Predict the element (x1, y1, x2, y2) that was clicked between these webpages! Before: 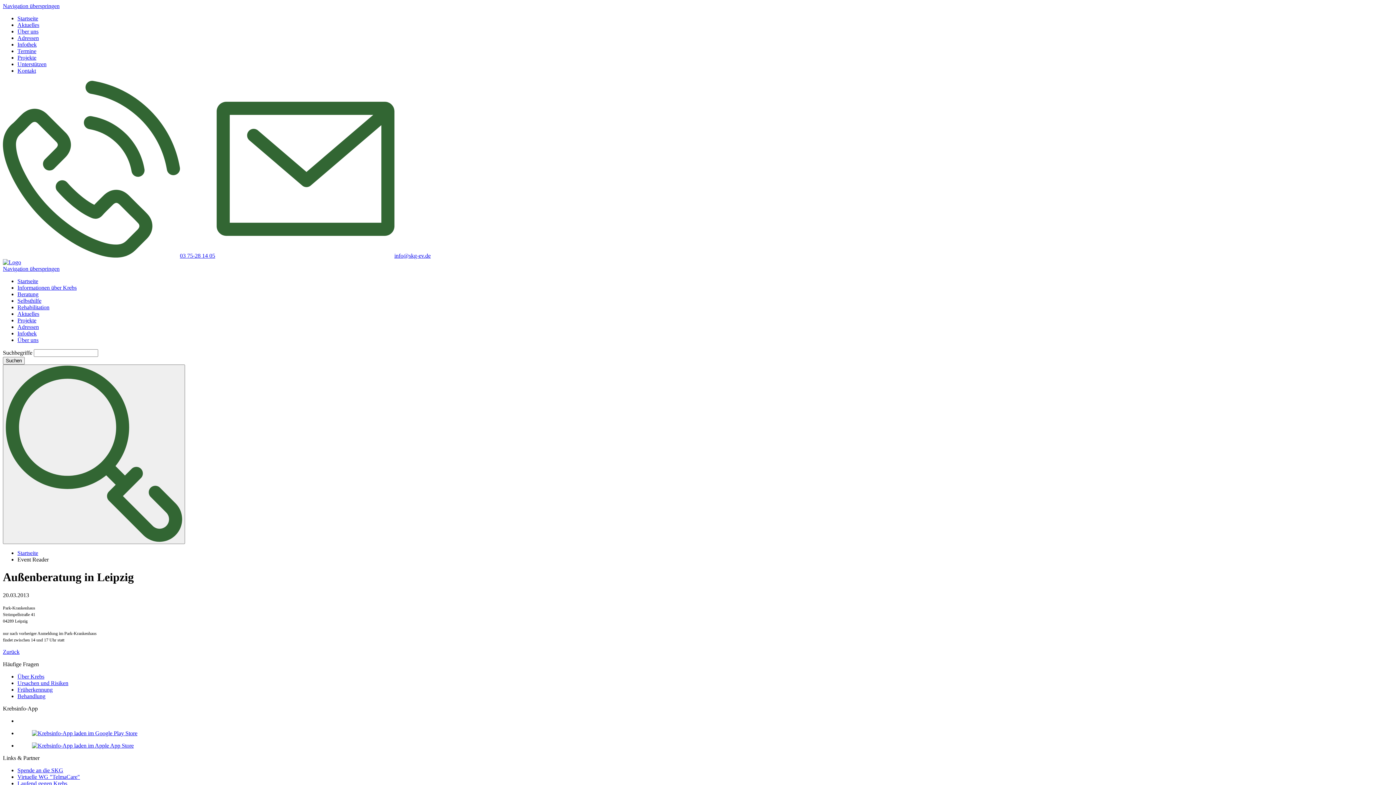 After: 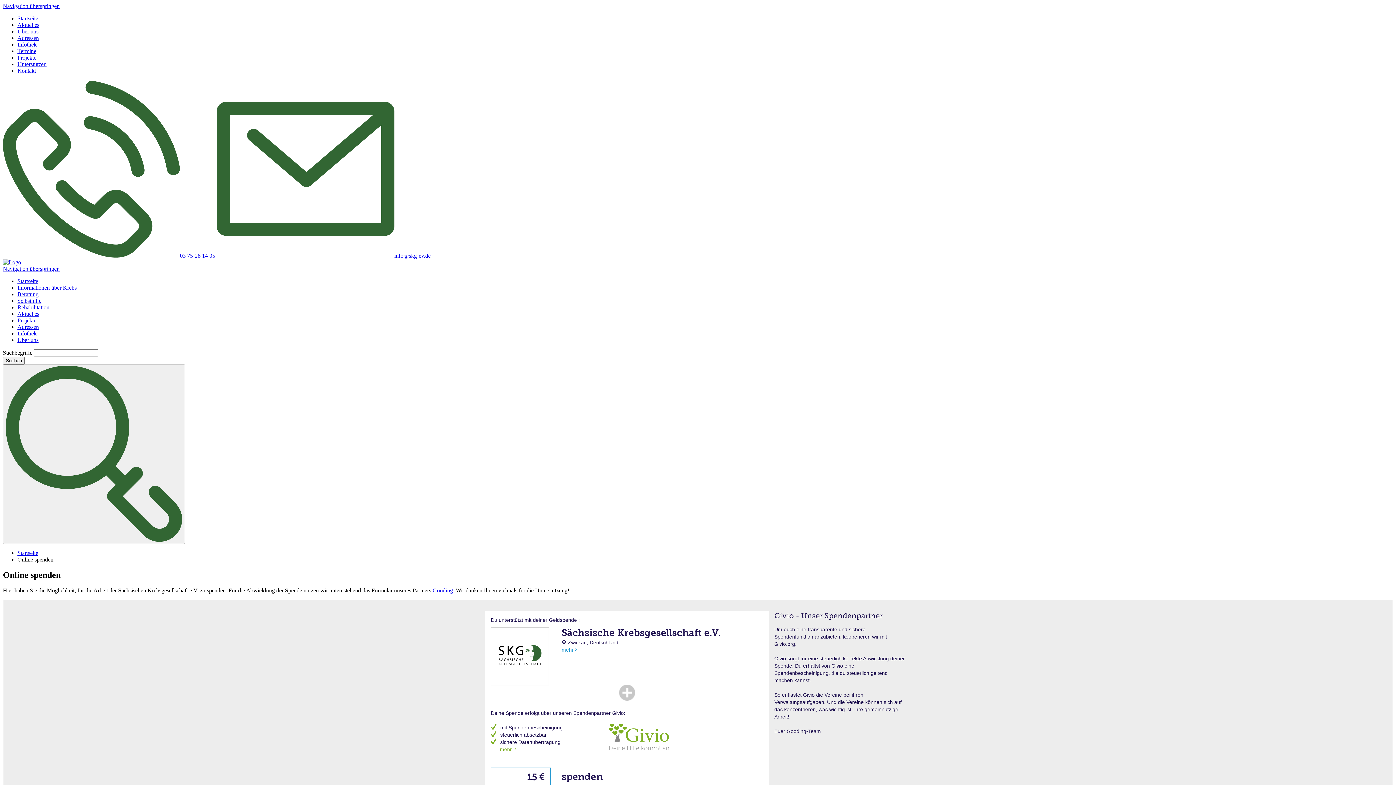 Action: bbox: (17, 767, 63, 773) label: Spende an die SKG